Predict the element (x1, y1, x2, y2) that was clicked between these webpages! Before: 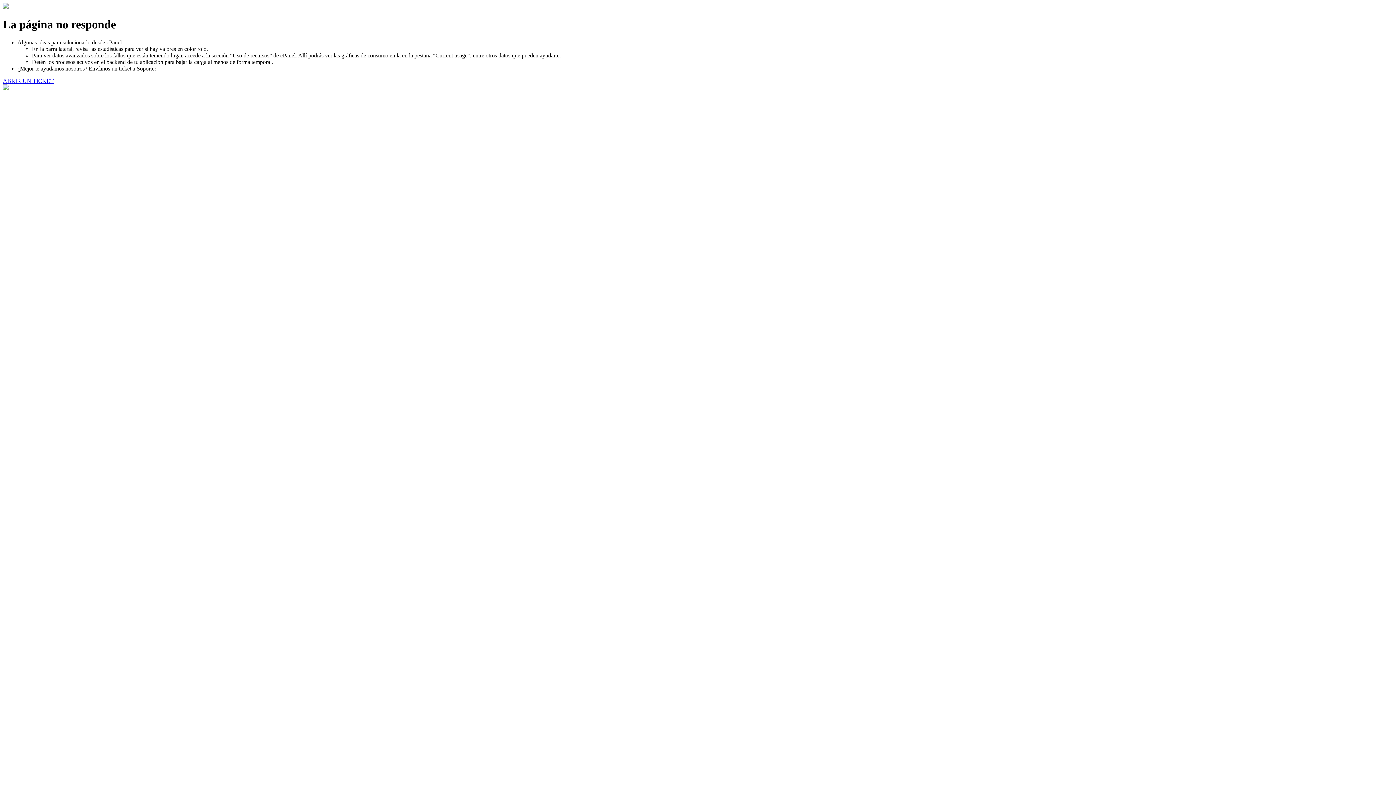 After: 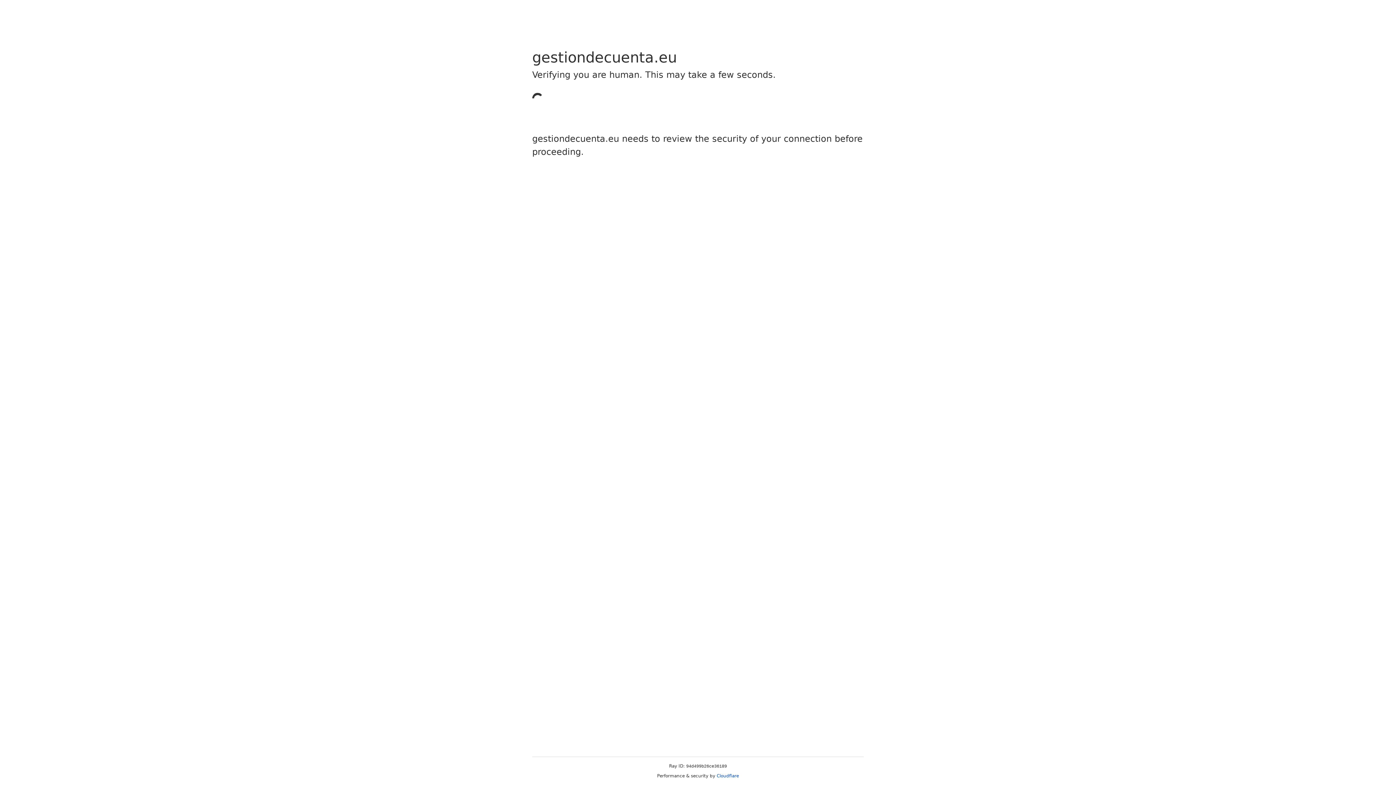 Action: bbox: (2, 77, 53, 83) label: ABRIR UN TICKET